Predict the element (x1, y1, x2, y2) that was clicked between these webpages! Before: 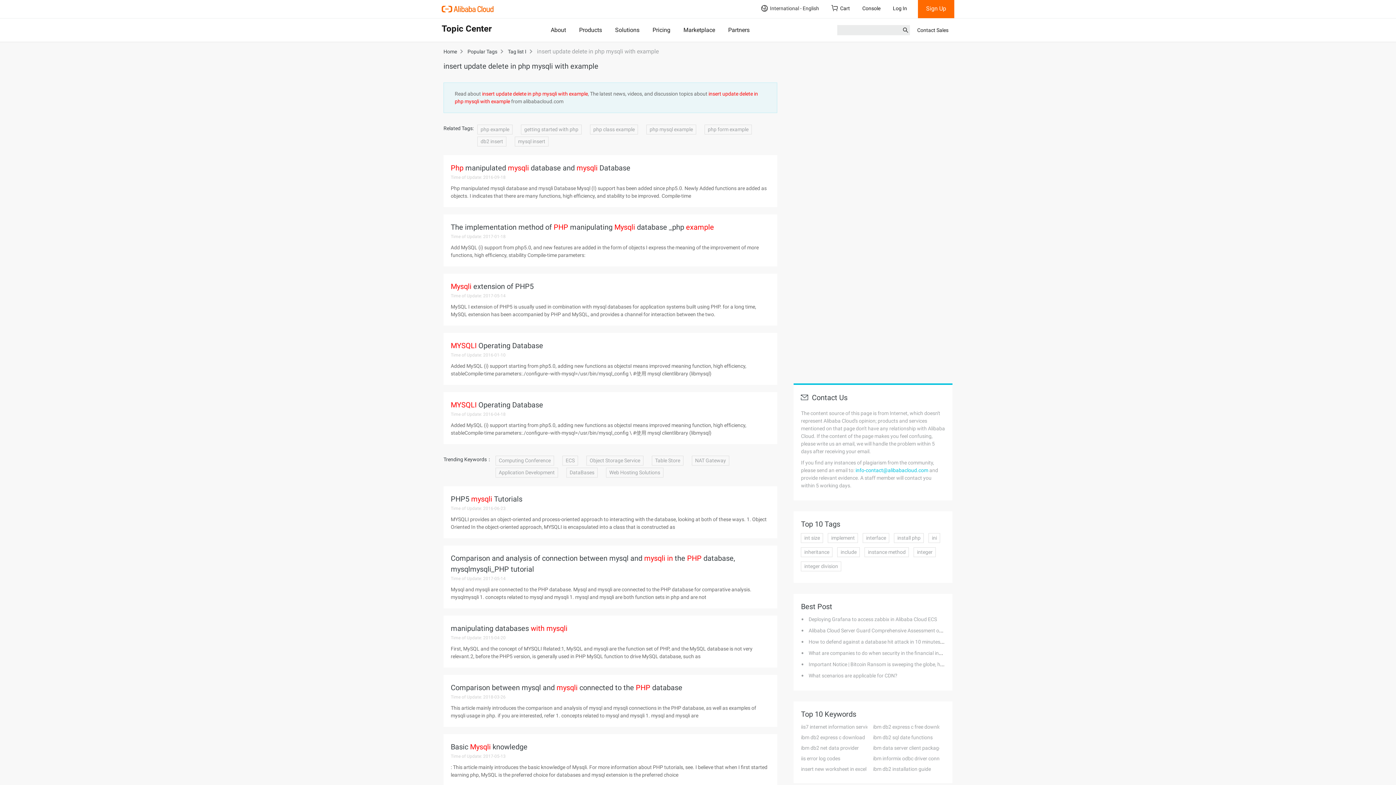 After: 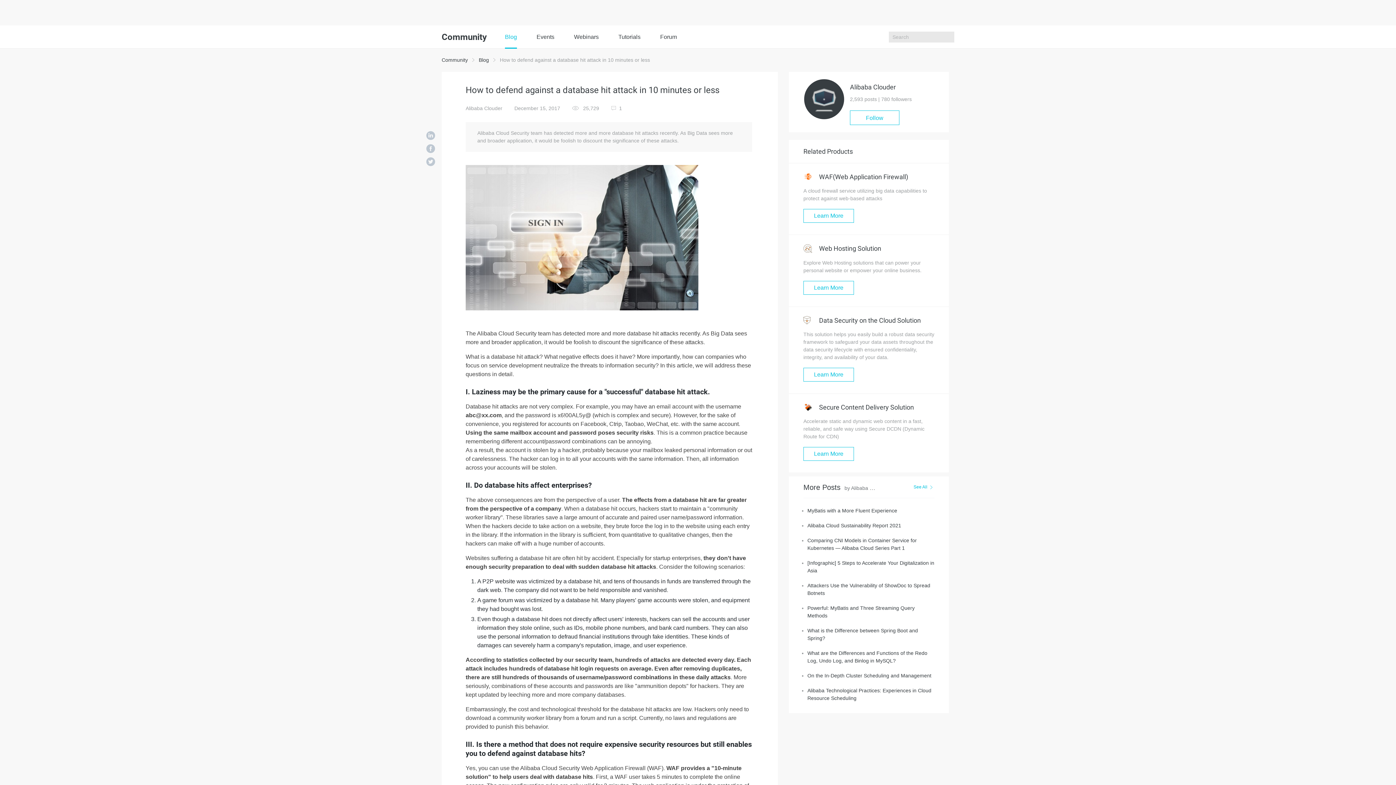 Action: bbox: (808, 639, 956, 645) label: How to defend against a database hit attack in 10 minutes or less